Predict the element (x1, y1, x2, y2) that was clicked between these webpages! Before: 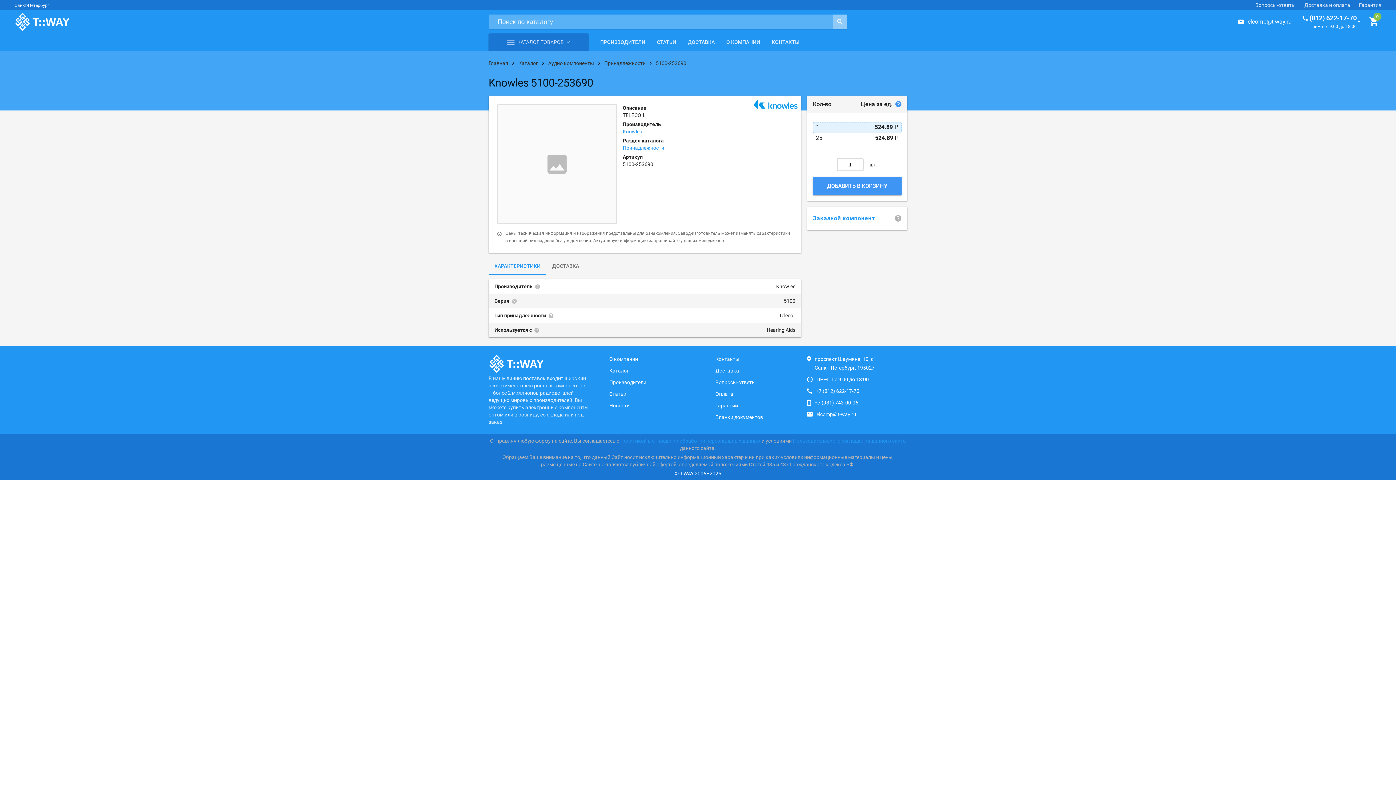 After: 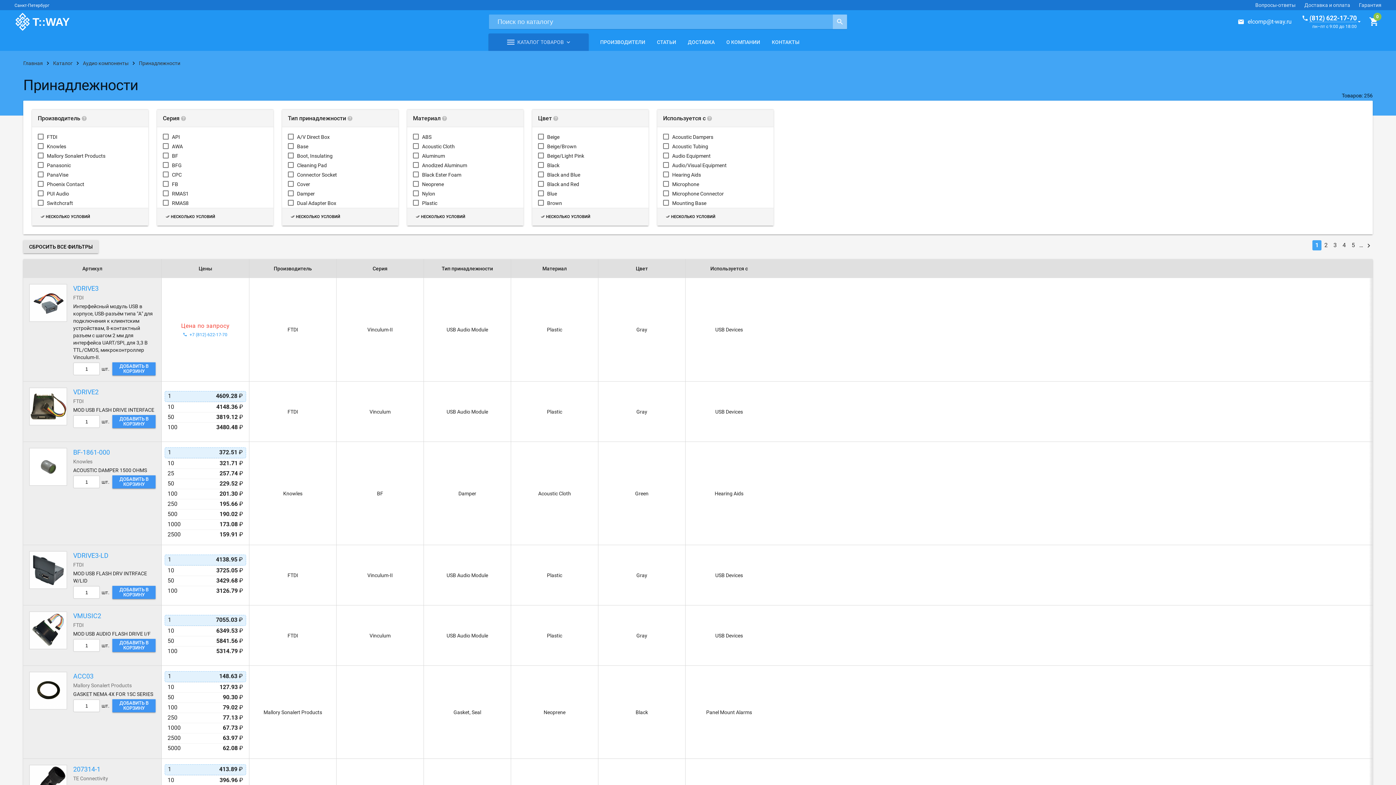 Action: label: Принадлежности bbox: (622, 145, 664, 150)